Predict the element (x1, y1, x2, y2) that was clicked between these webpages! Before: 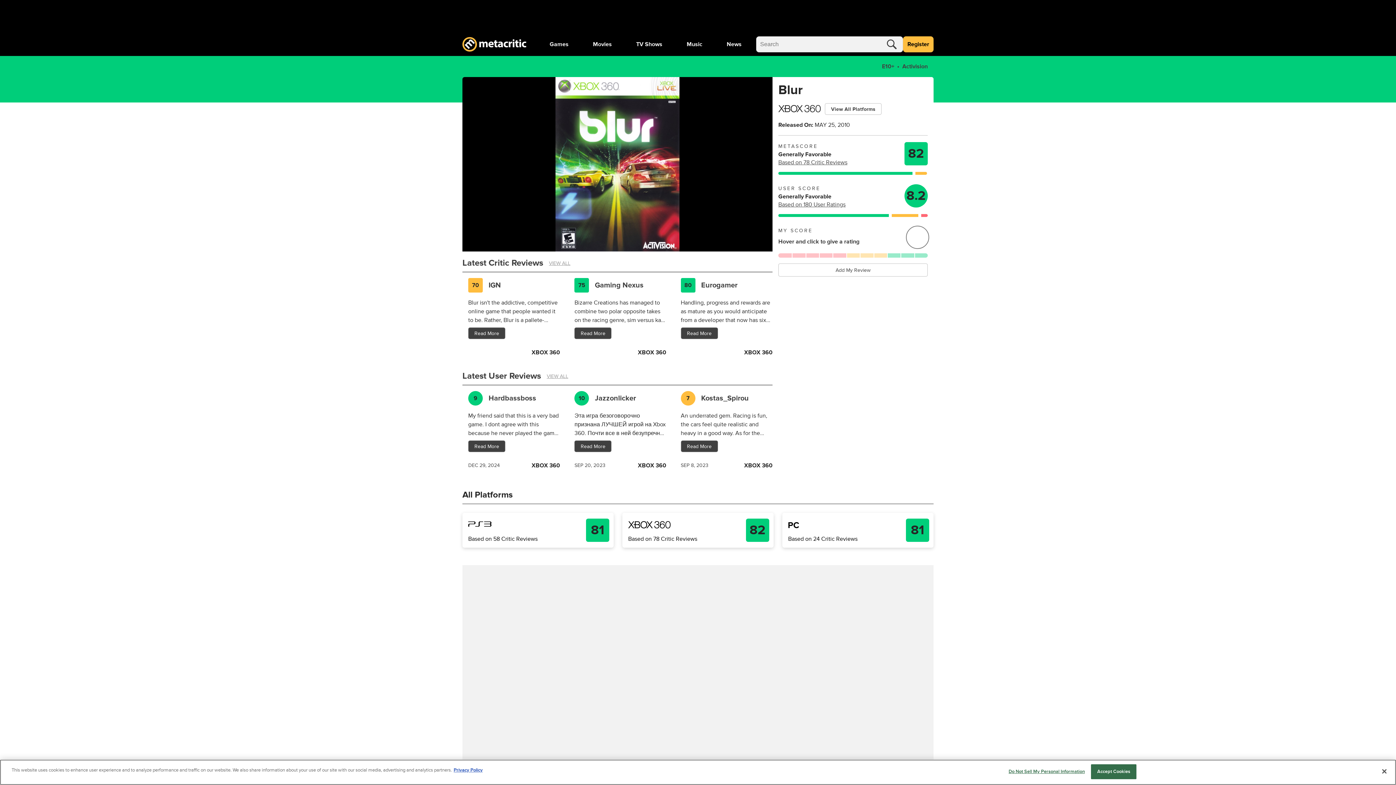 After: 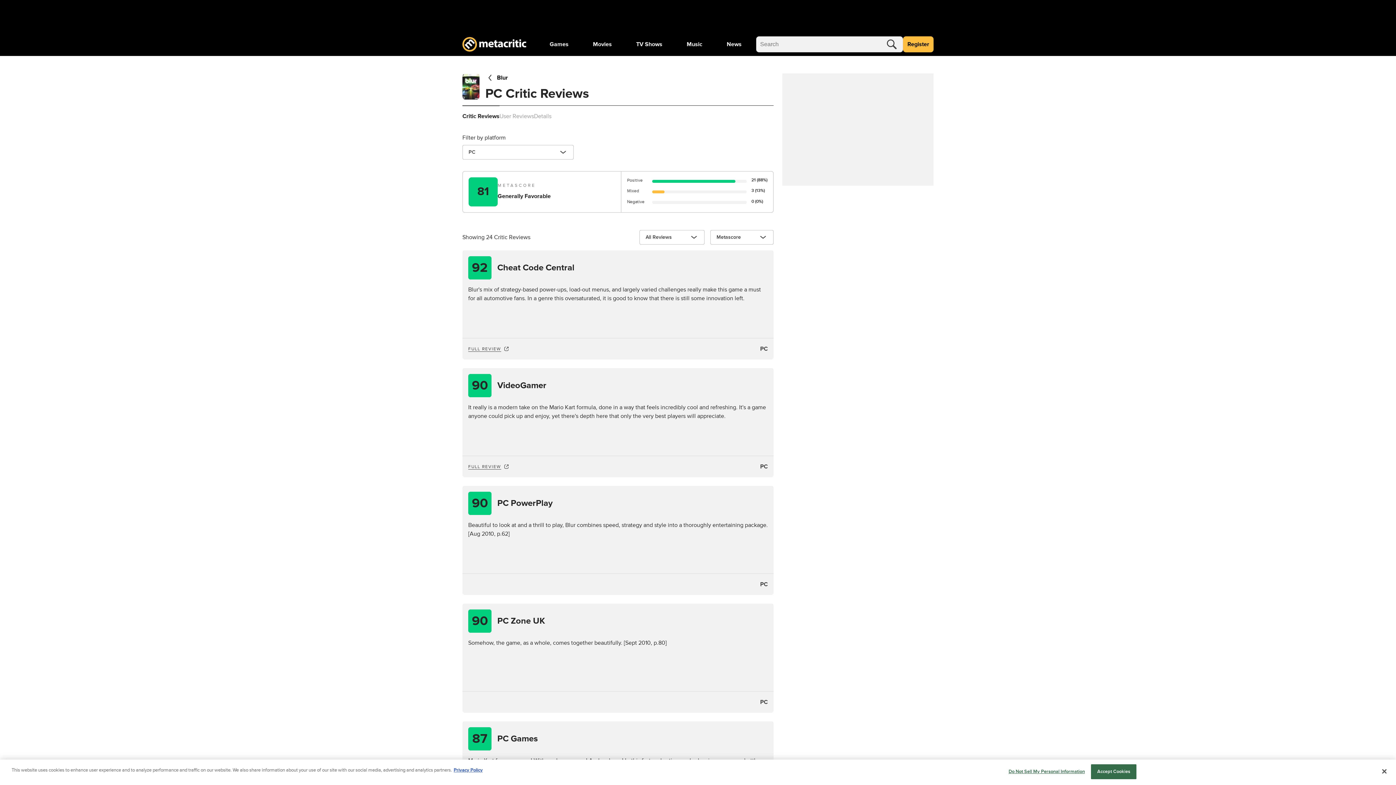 Action: bbox: (782, 513, 933, 548) label: Based on 24 Critic Reviews

81